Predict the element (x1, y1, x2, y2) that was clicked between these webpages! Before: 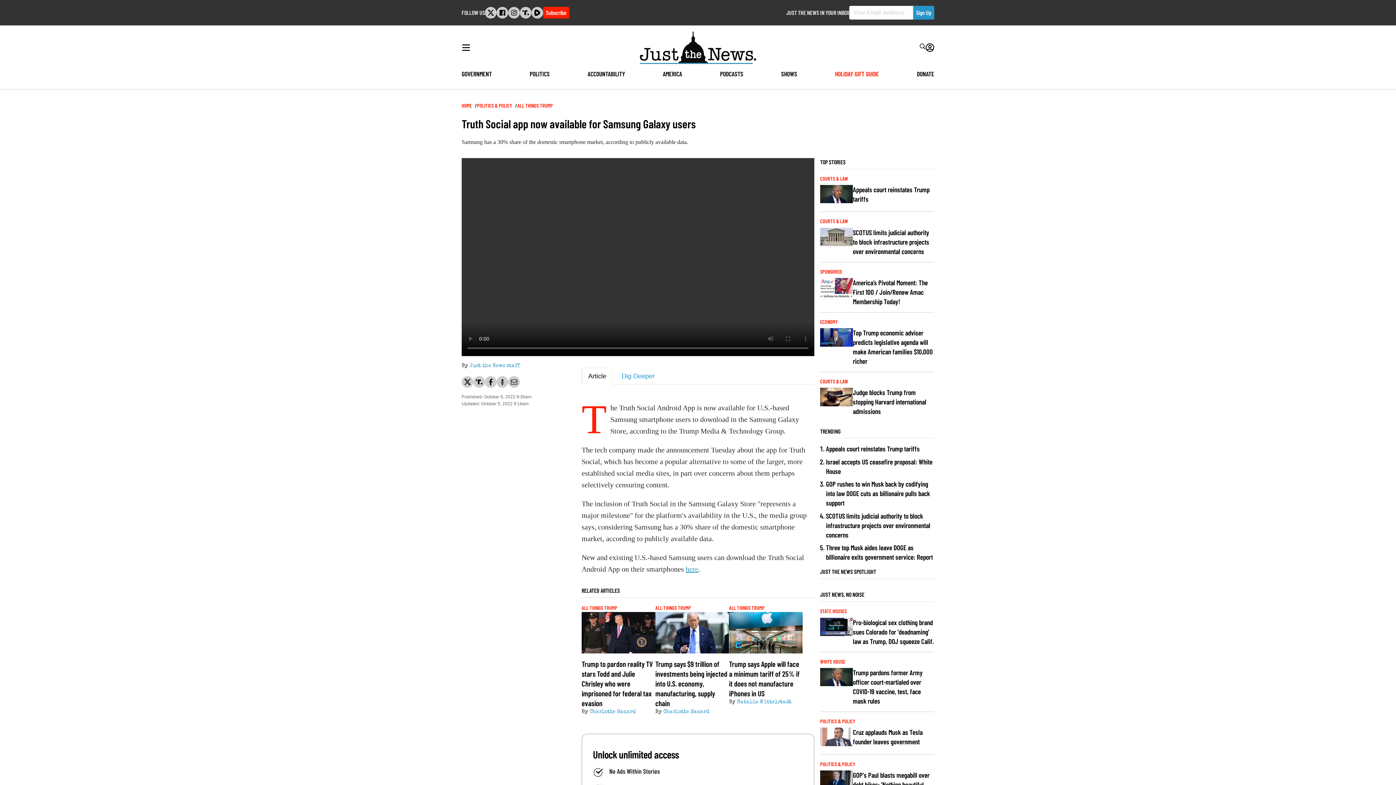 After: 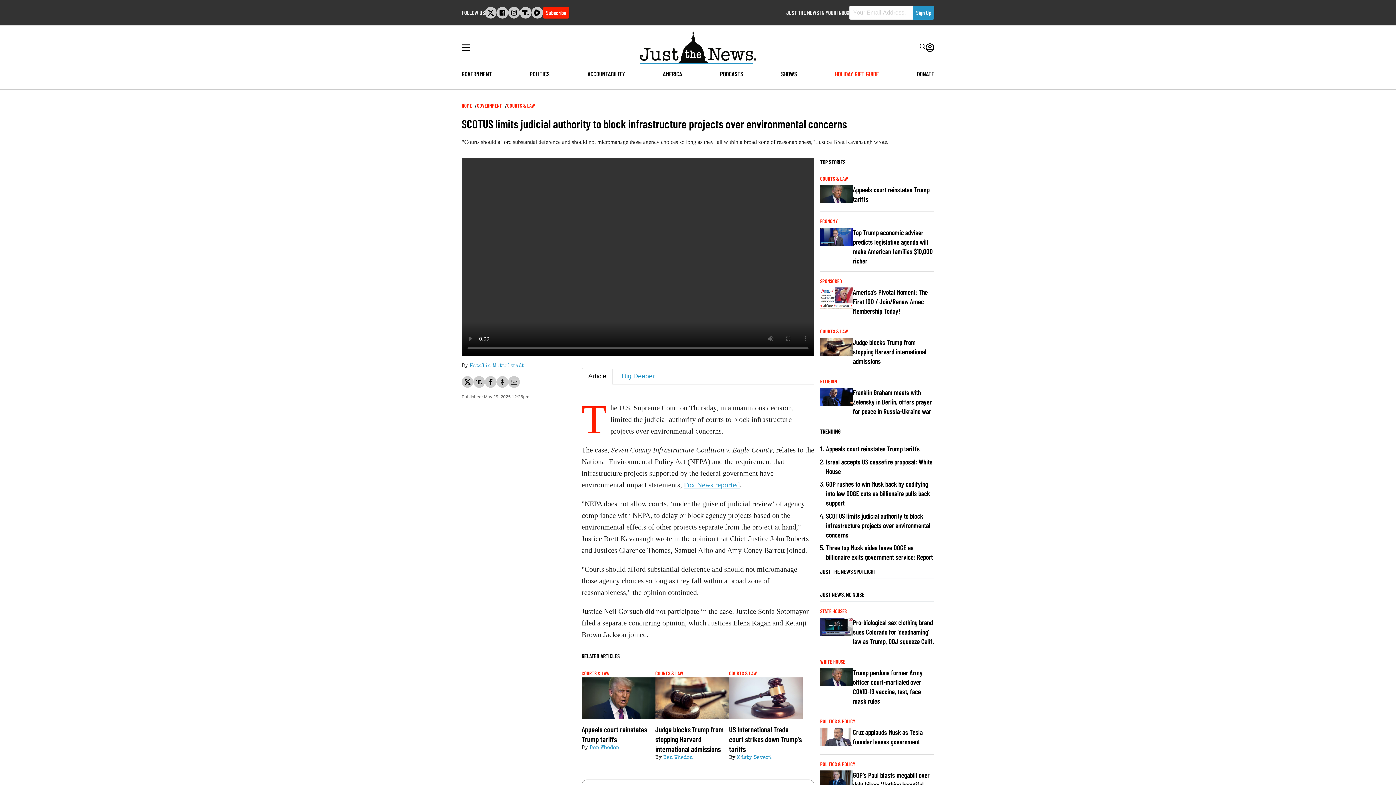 Action: bbox: (820, 241, 853, 247)